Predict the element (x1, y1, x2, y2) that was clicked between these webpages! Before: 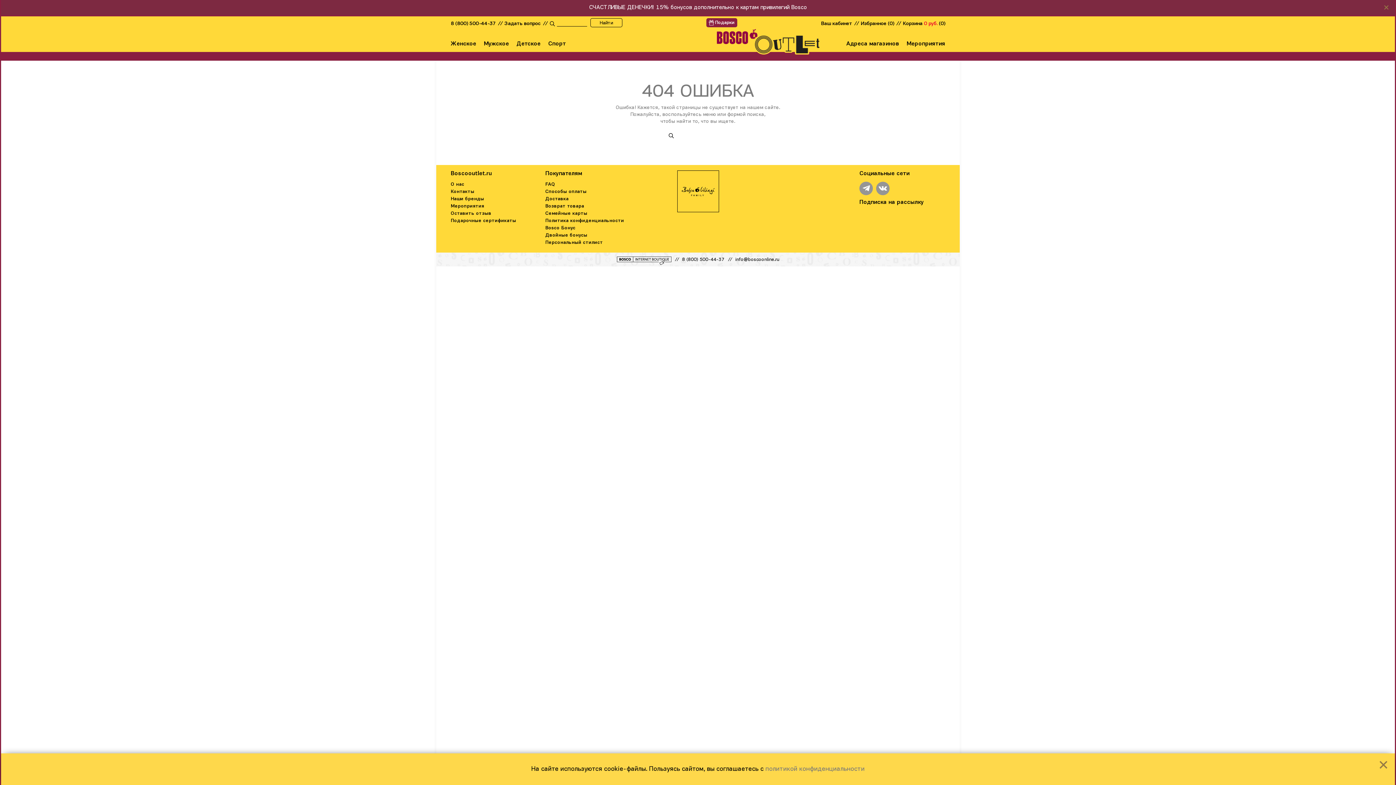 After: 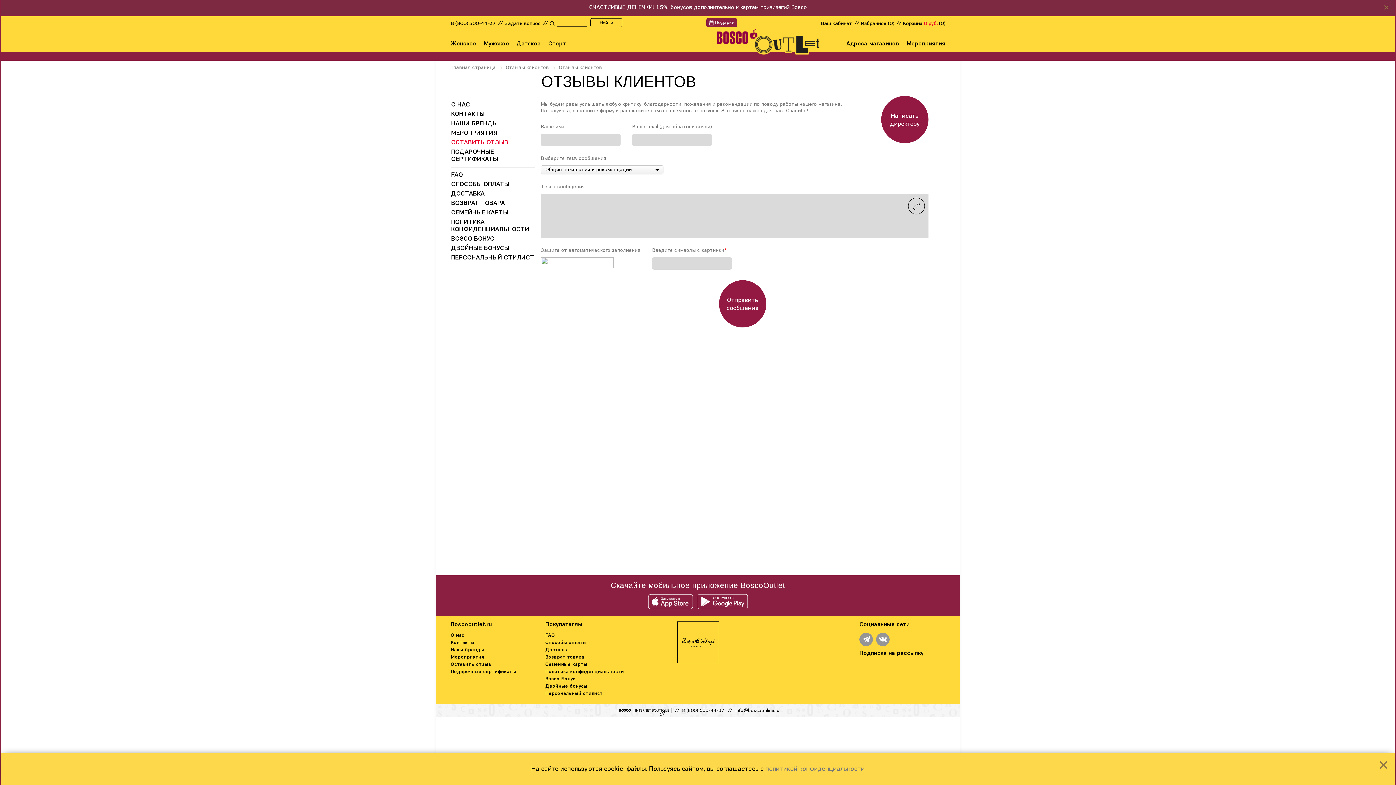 Action: bbox: (450, 210, 516, 216) label: Оставить отзыв